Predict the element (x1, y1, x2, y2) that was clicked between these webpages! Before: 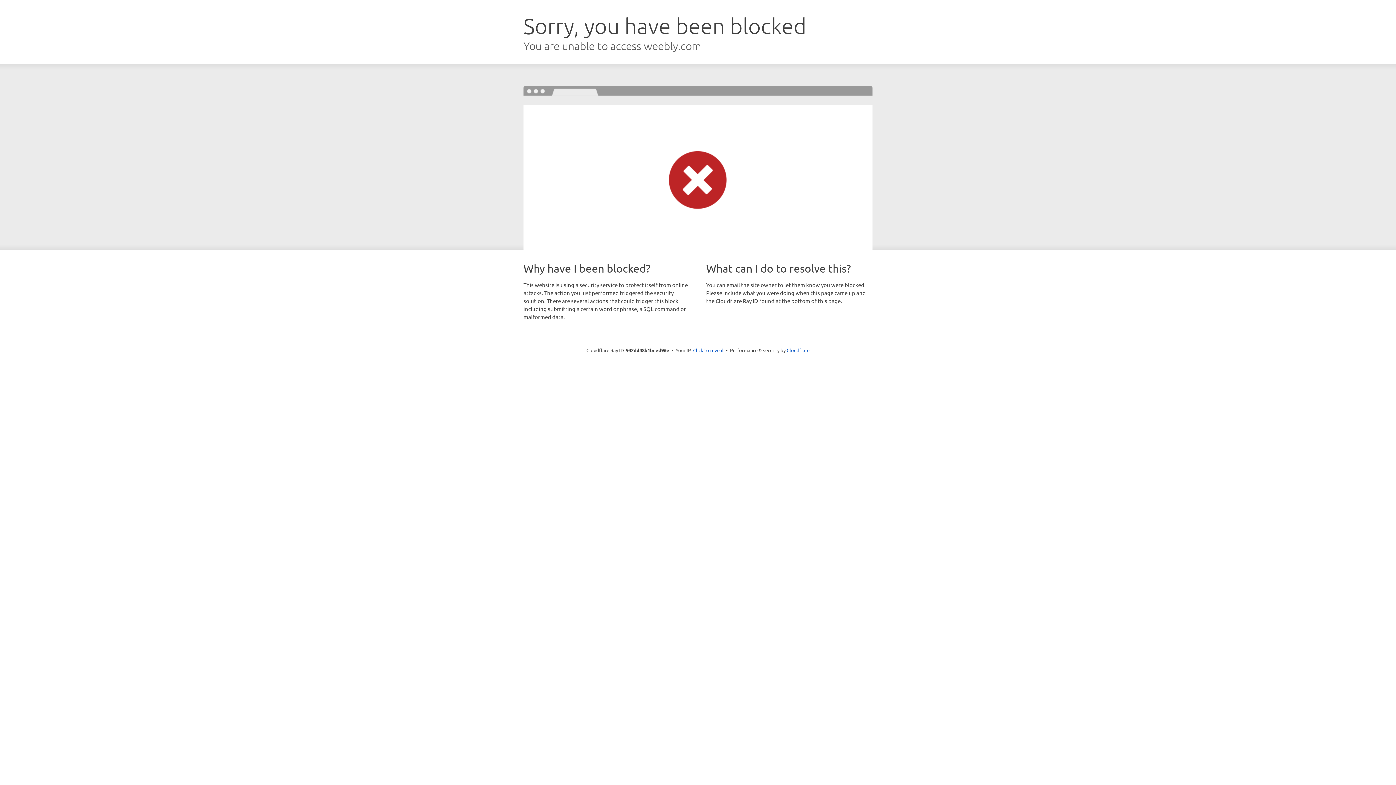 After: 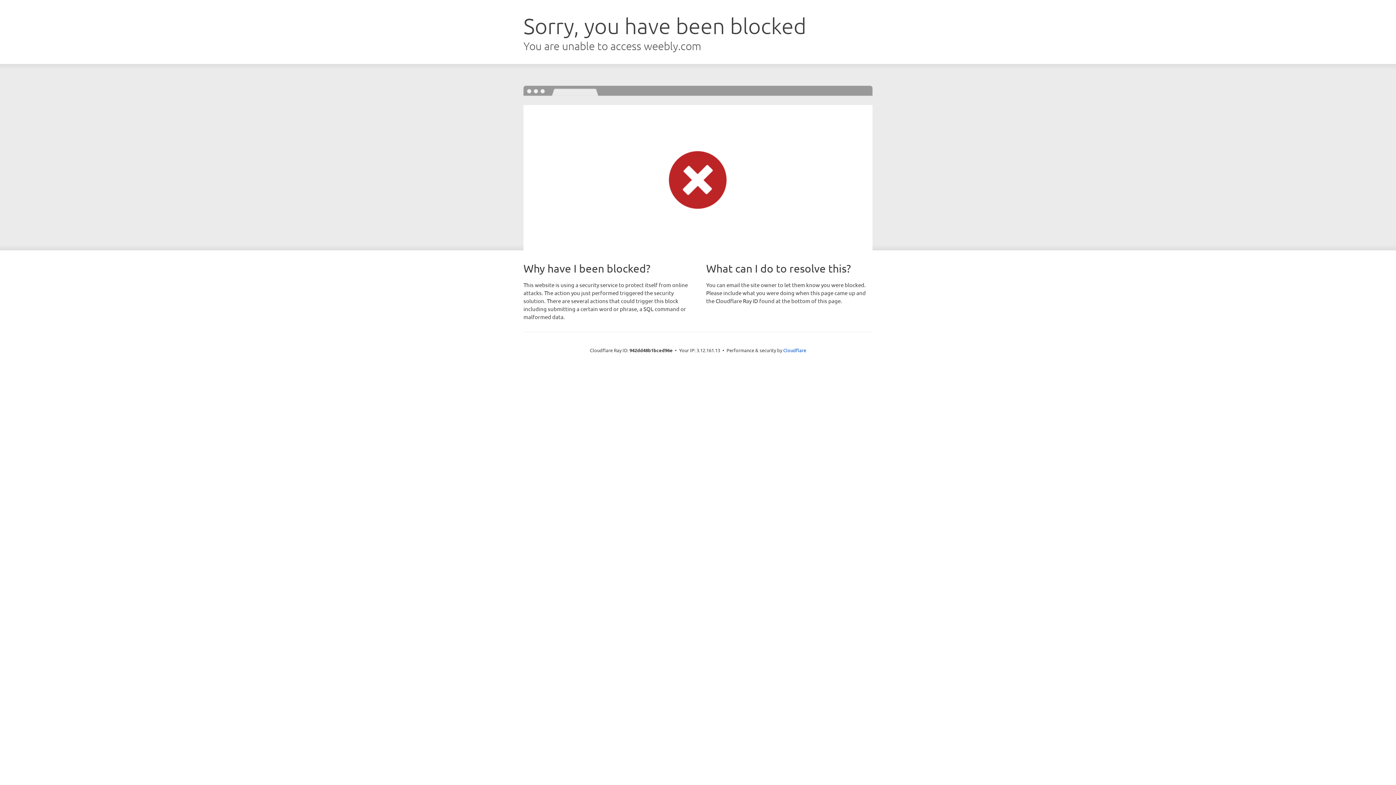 Action: label: Click to reveal bbox: (693, 346, 723, 353)